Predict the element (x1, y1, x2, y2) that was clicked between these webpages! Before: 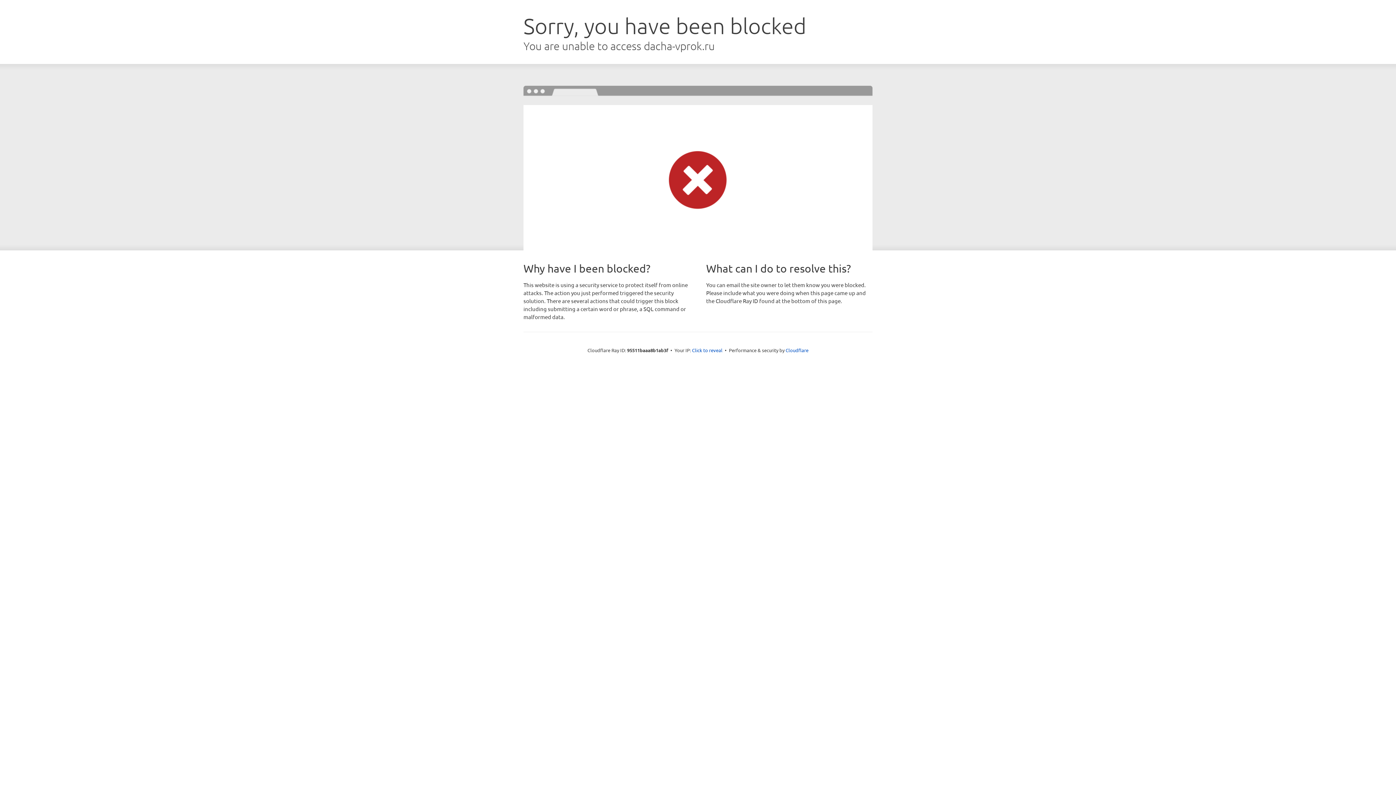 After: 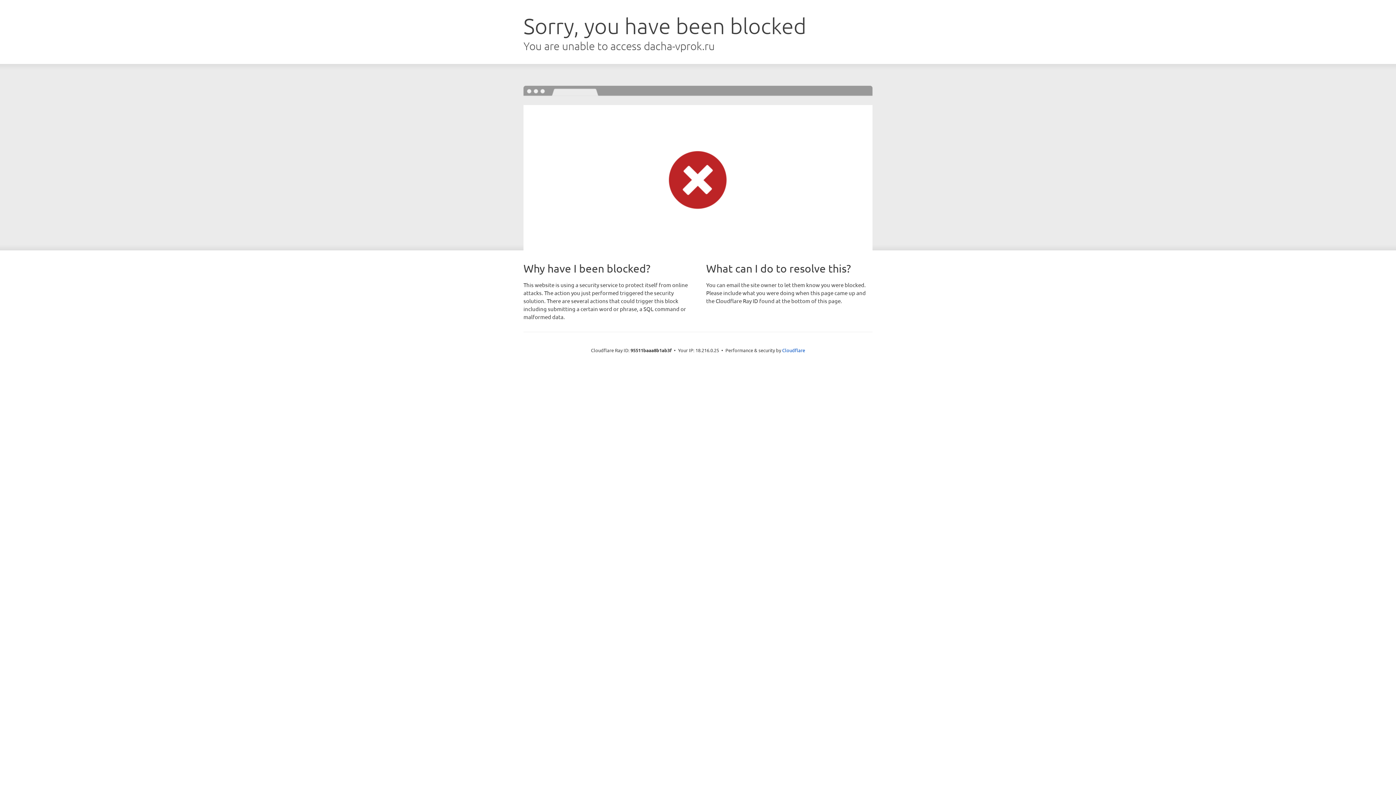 Action: bbox: (692, 346, 722, 353) label: Click to reveal